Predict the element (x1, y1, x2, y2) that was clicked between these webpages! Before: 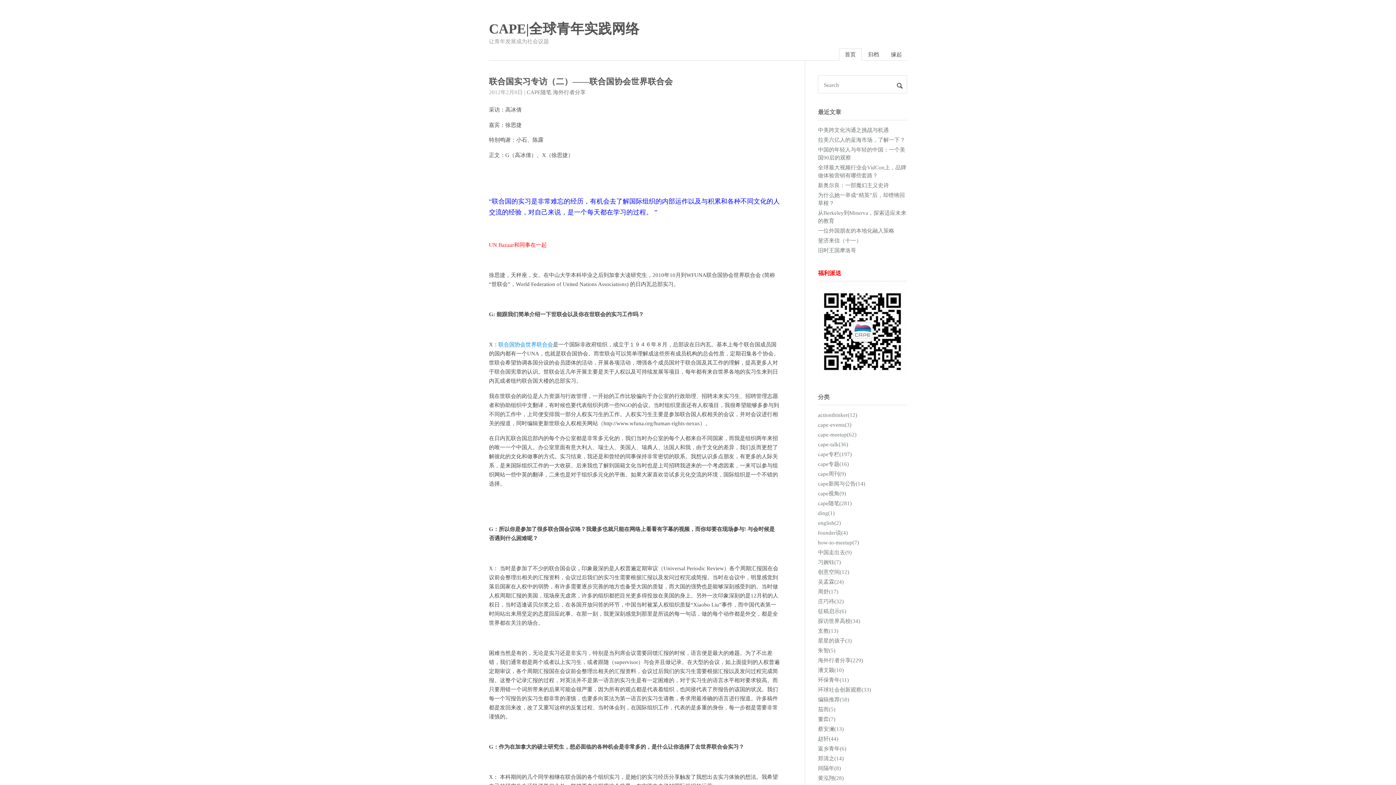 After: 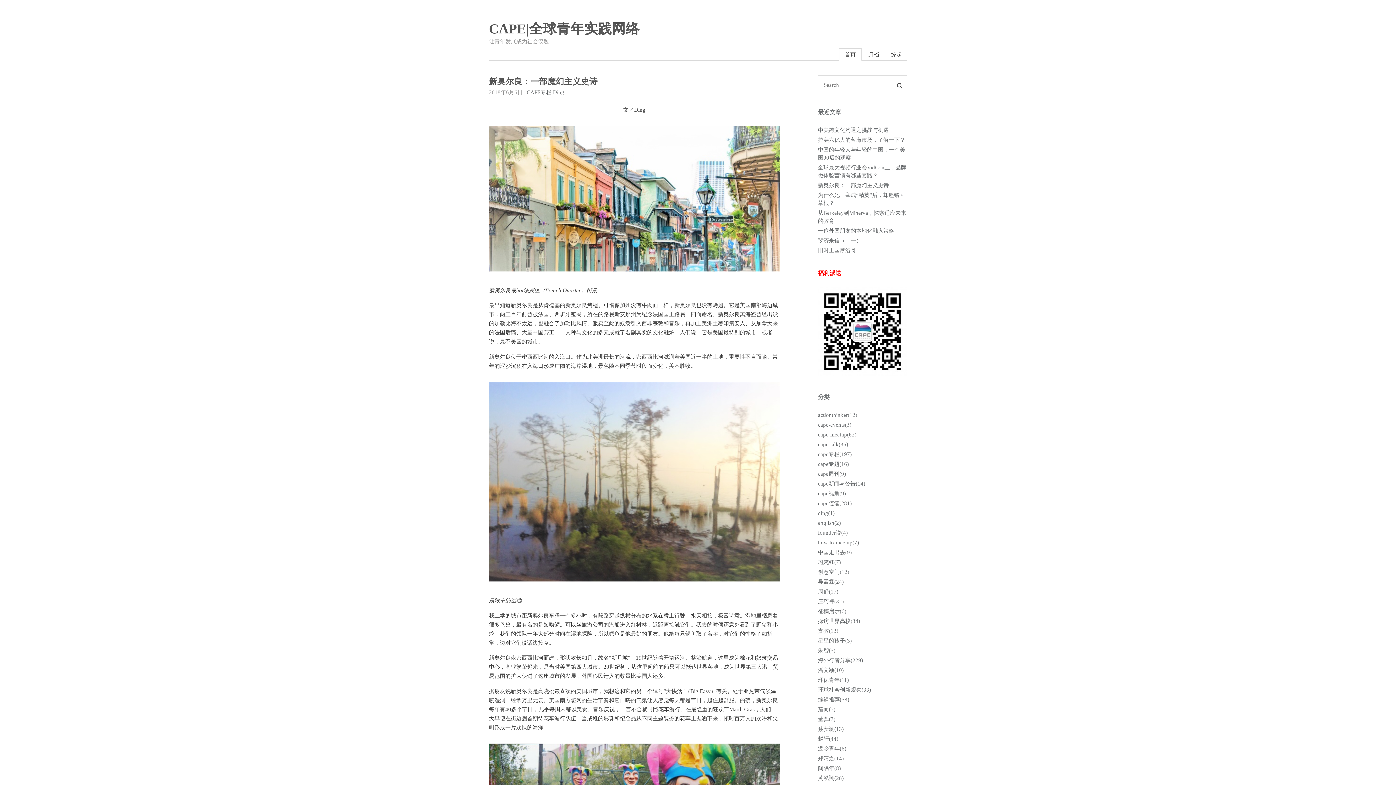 Action: label: 新奥尔良：一部魔幻主义史诗 bbox: (818, 182, 889, 188)